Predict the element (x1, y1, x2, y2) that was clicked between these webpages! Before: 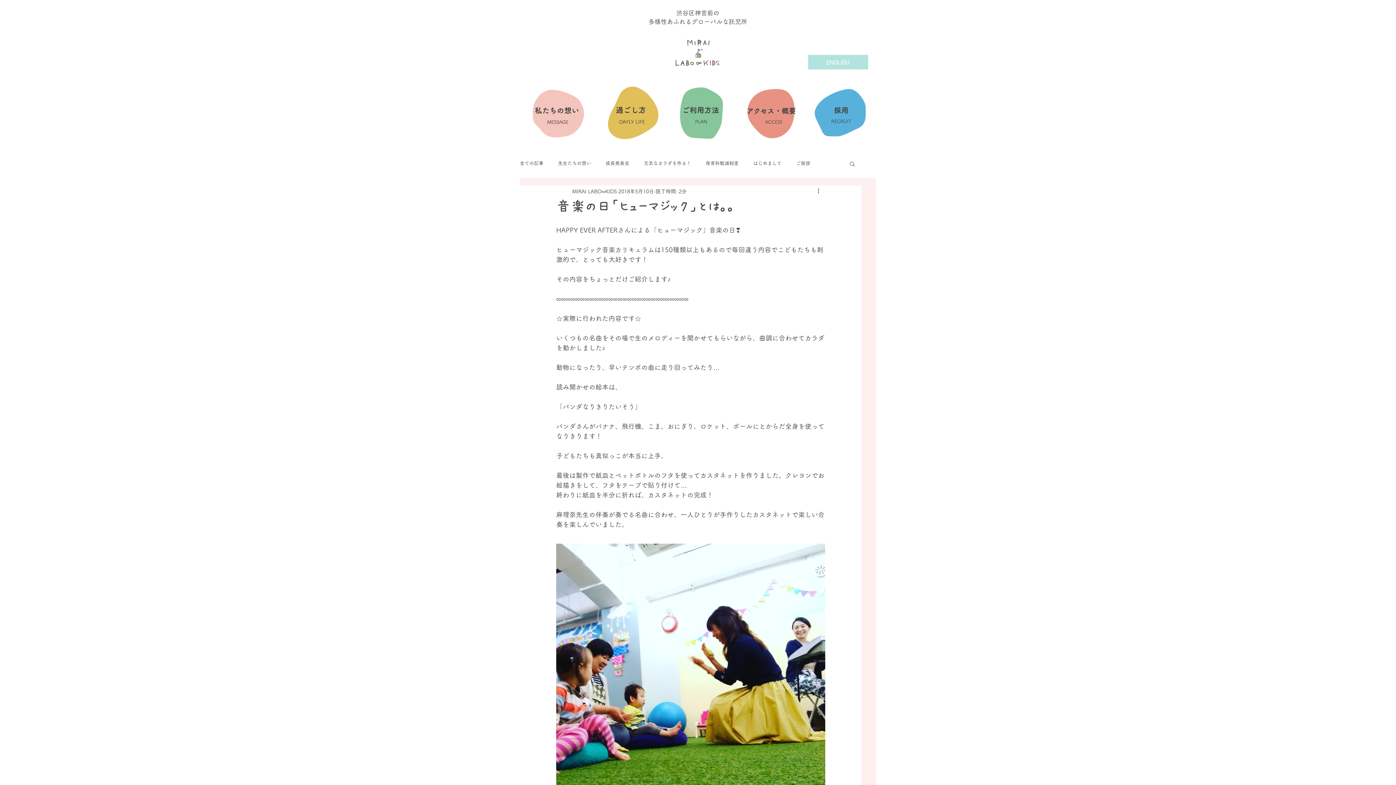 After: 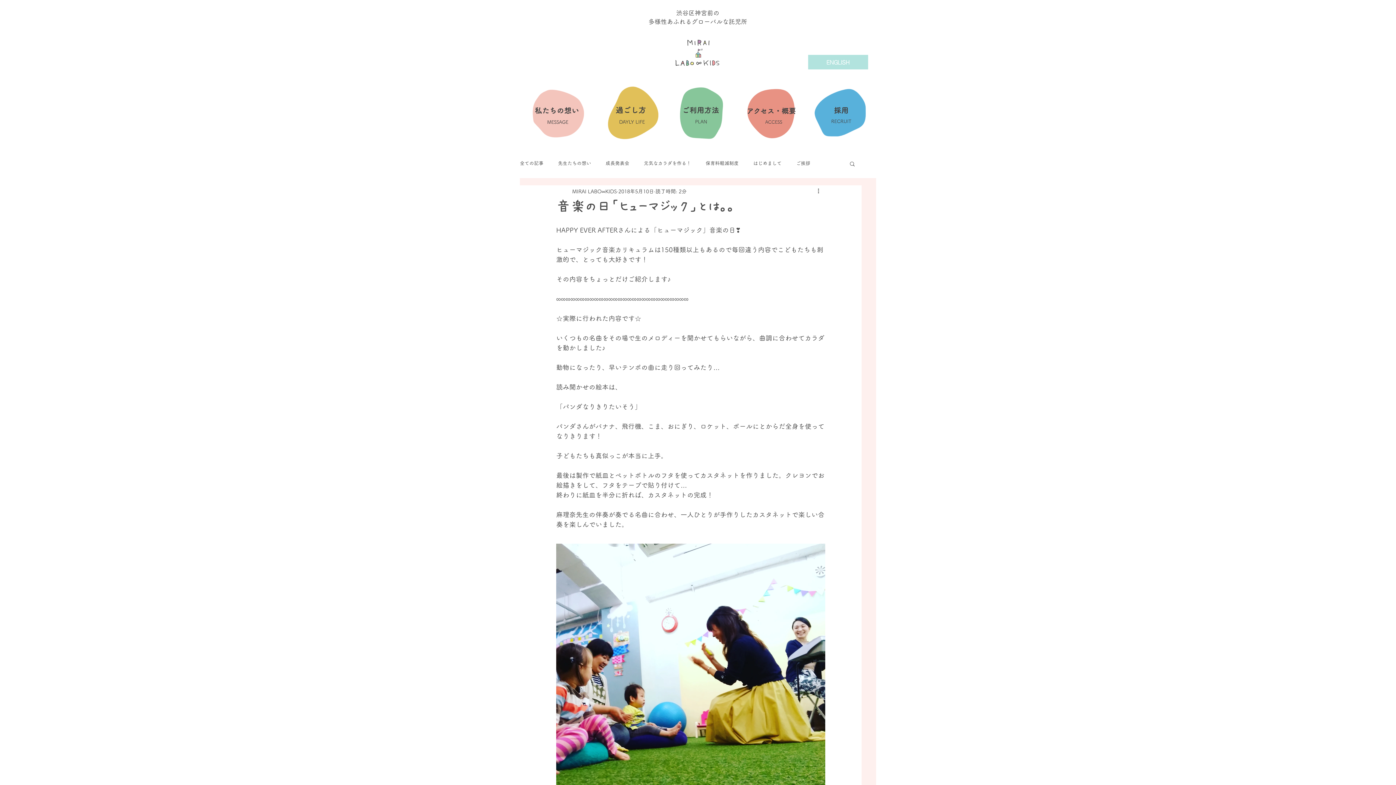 Action: bbox: (849, 160, 856, 166) label: 検索